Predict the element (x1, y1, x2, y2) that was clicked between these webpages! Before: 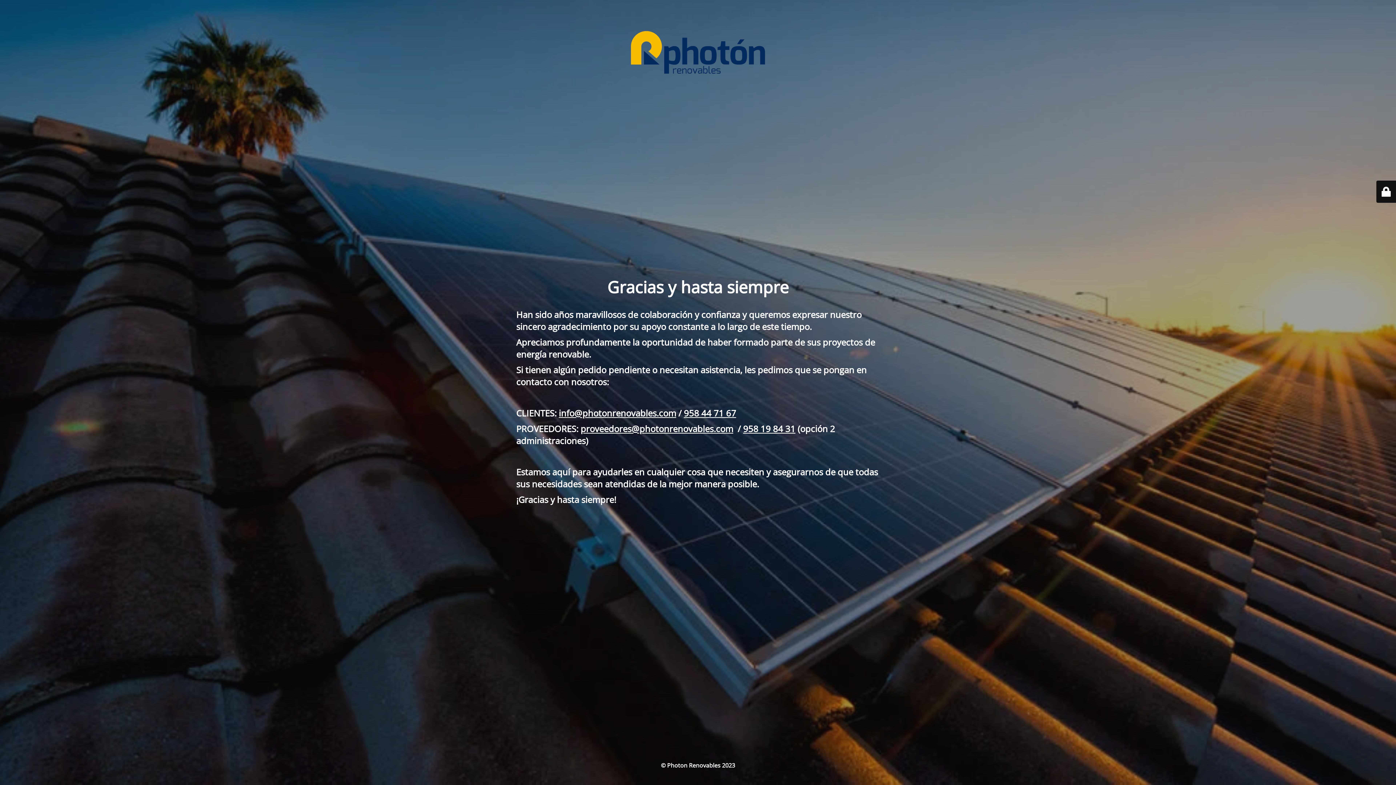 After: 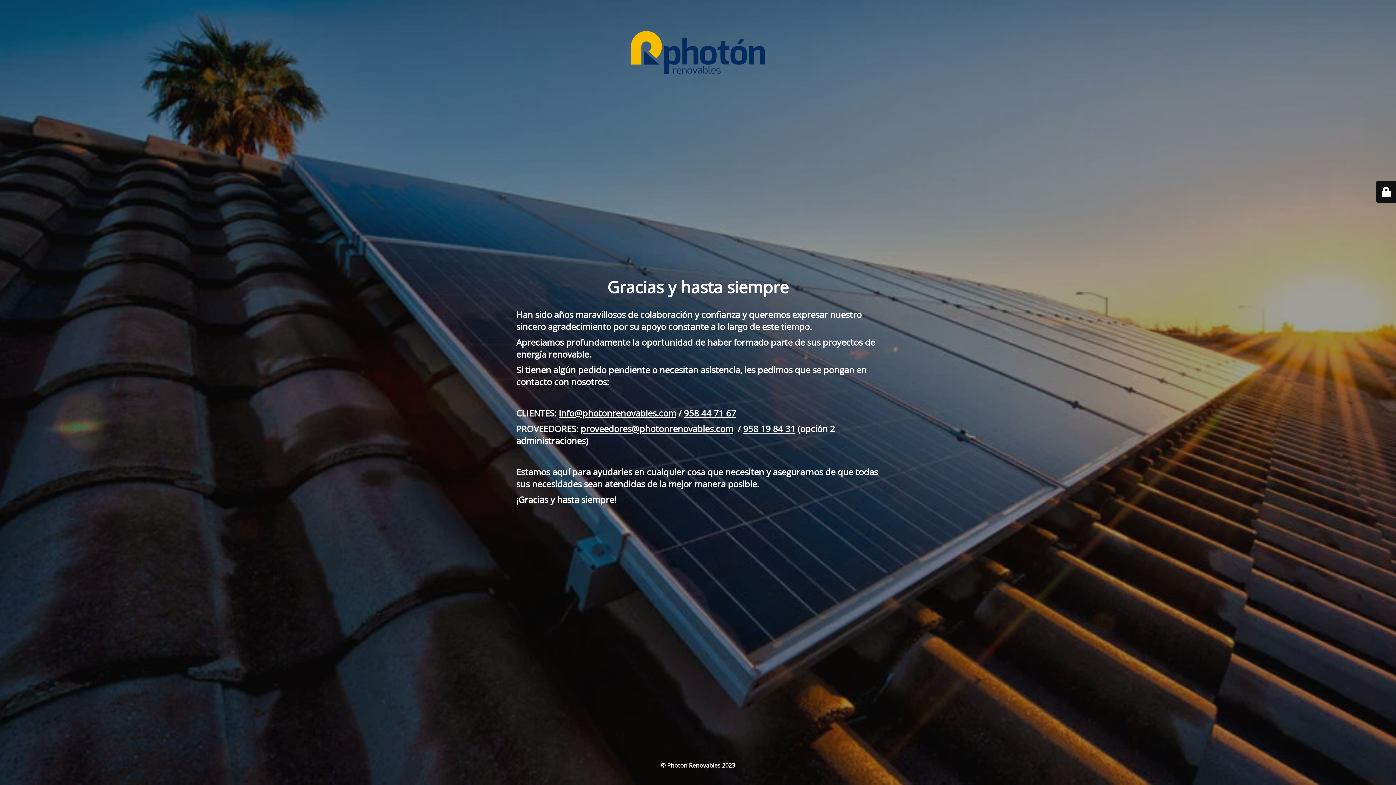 Action: bbox: (558, 407, 676, 419) label: info@photonrenovables.com